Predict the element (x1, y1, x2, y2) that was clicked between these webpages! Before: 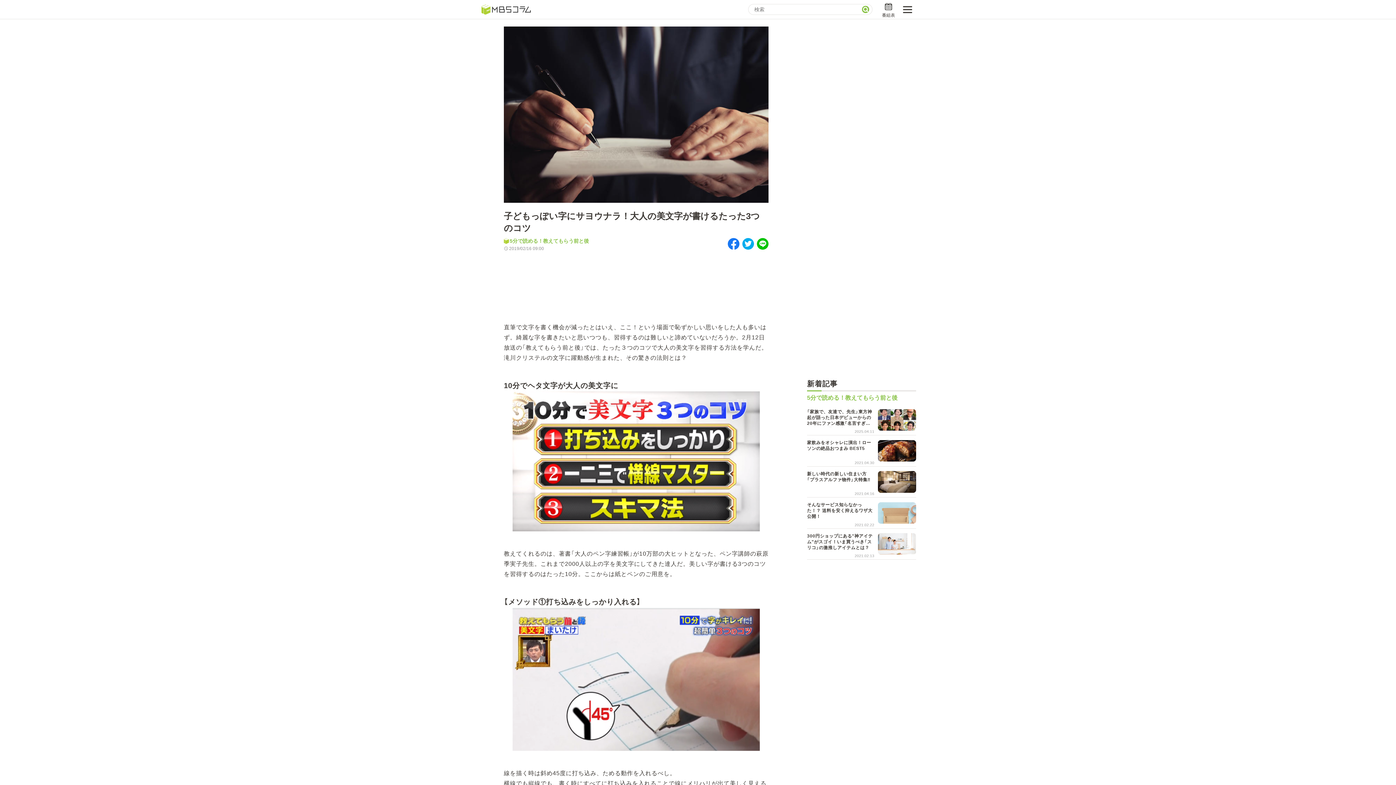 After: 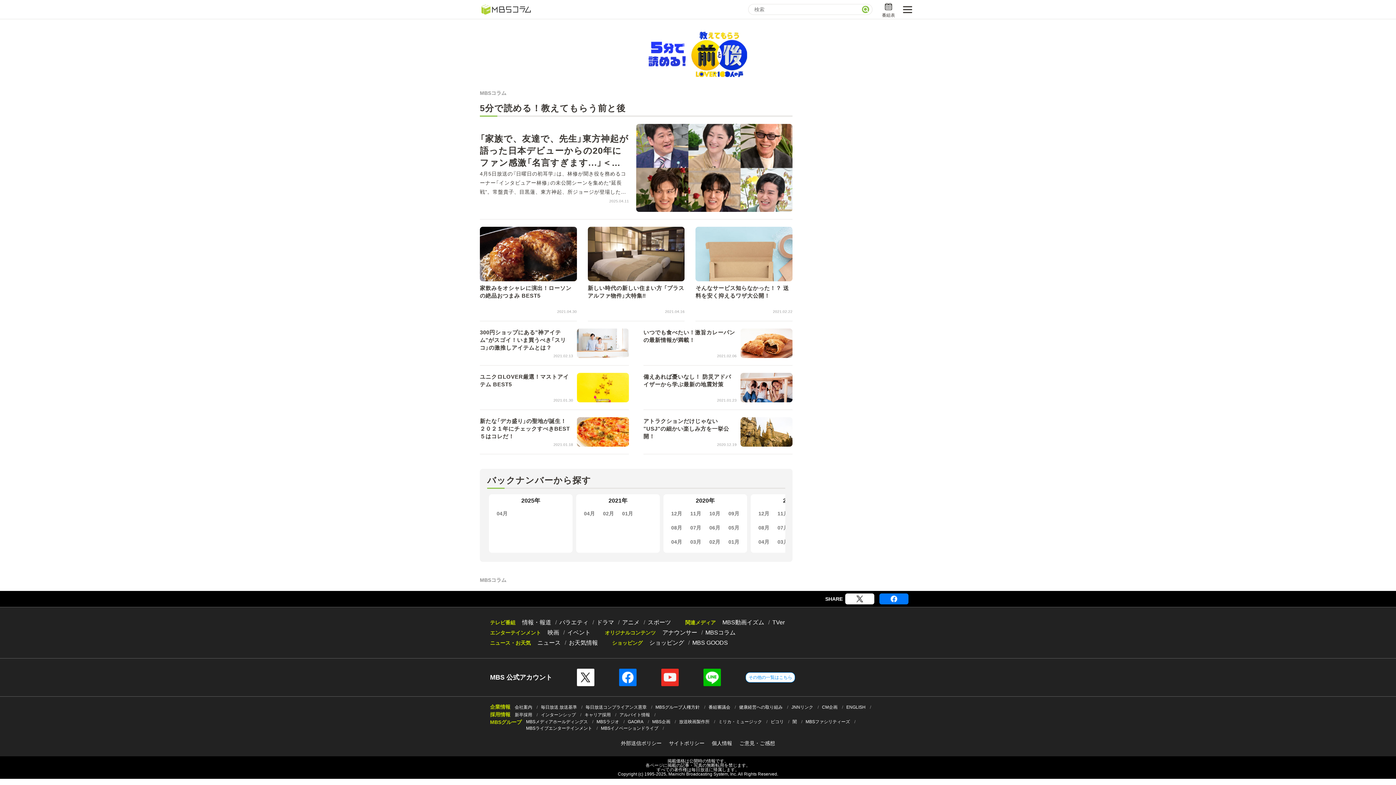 Action: label: 5分で読める！教えてもらう前と後 bbox: (509, 238, 589, 243)